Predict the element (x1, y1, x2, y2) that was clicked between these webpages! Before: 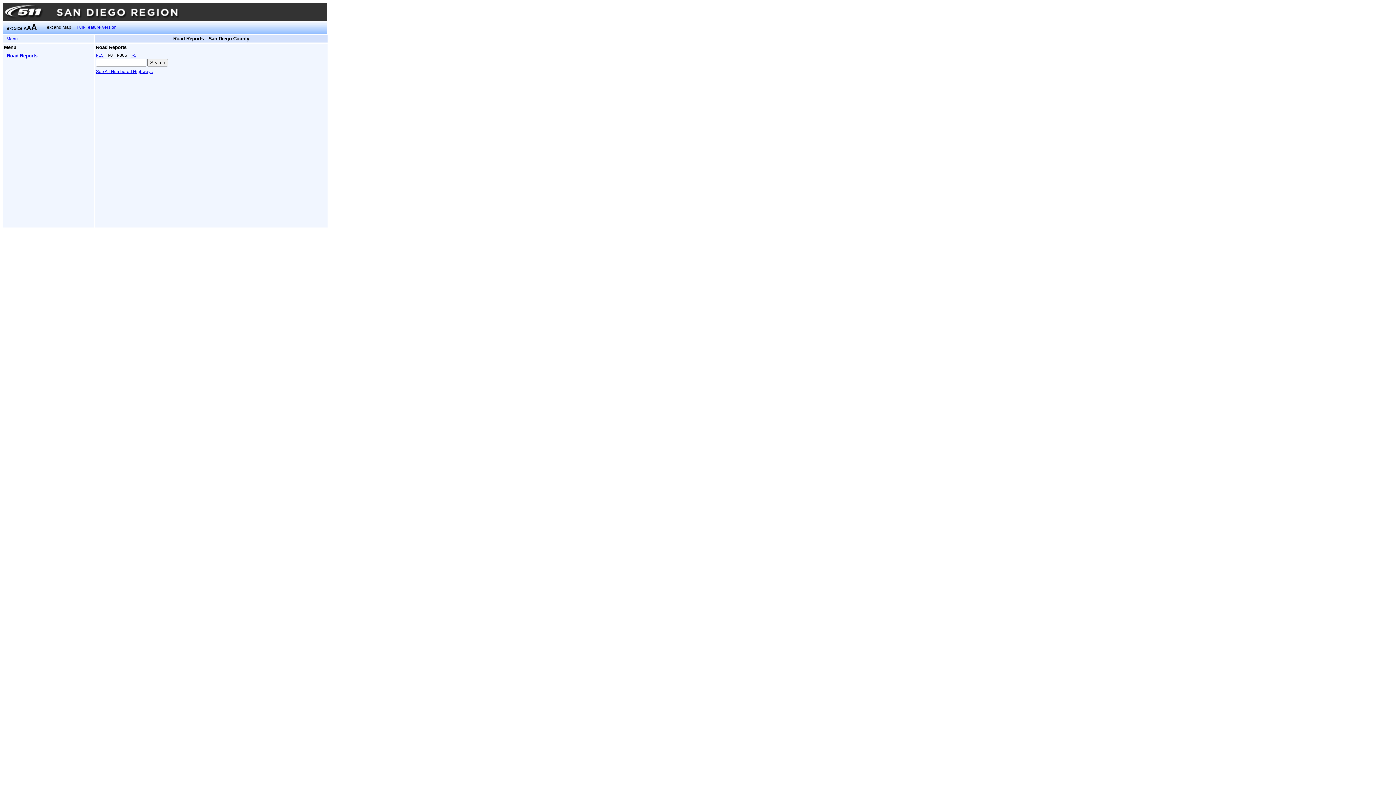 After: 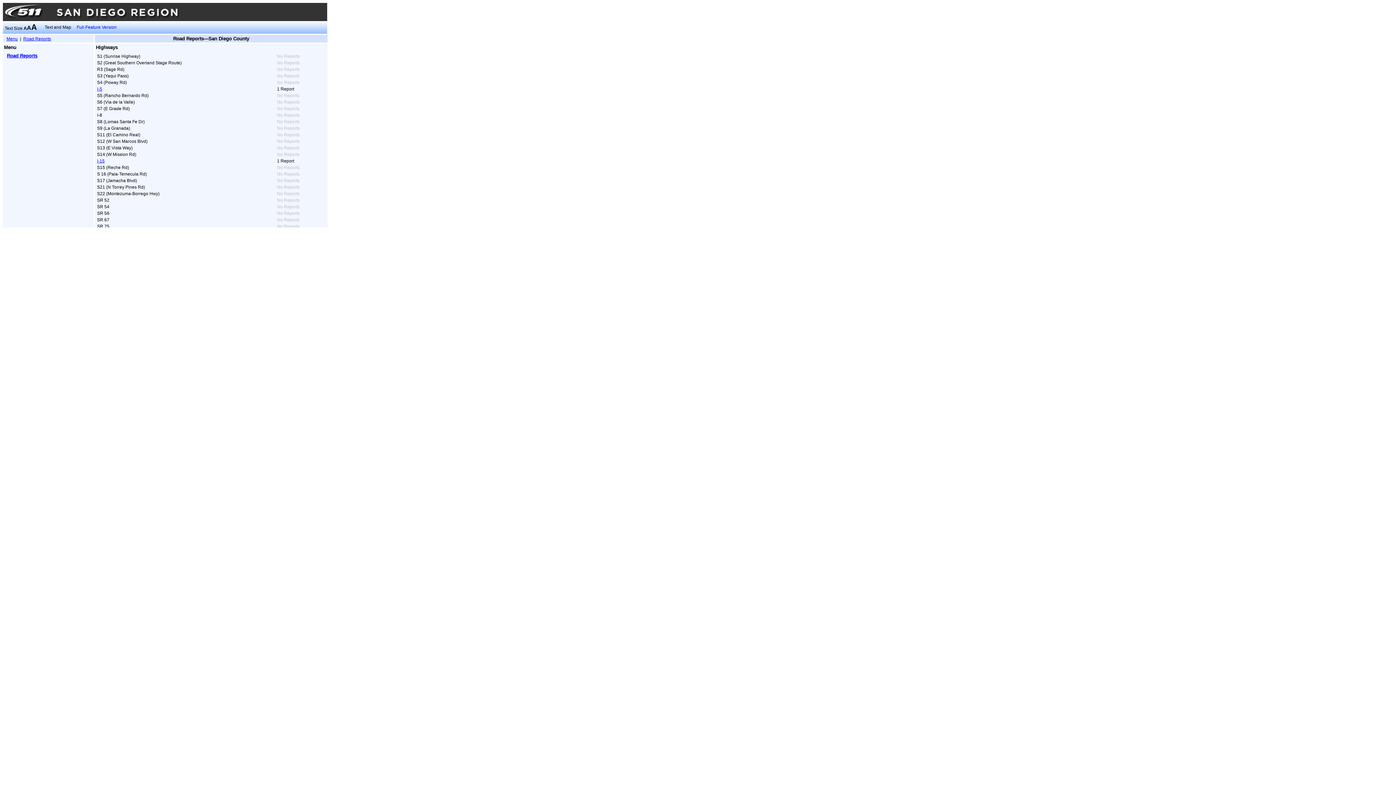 Action: label: See All Numbered Highways bbox: (96, 69, 152, 74)